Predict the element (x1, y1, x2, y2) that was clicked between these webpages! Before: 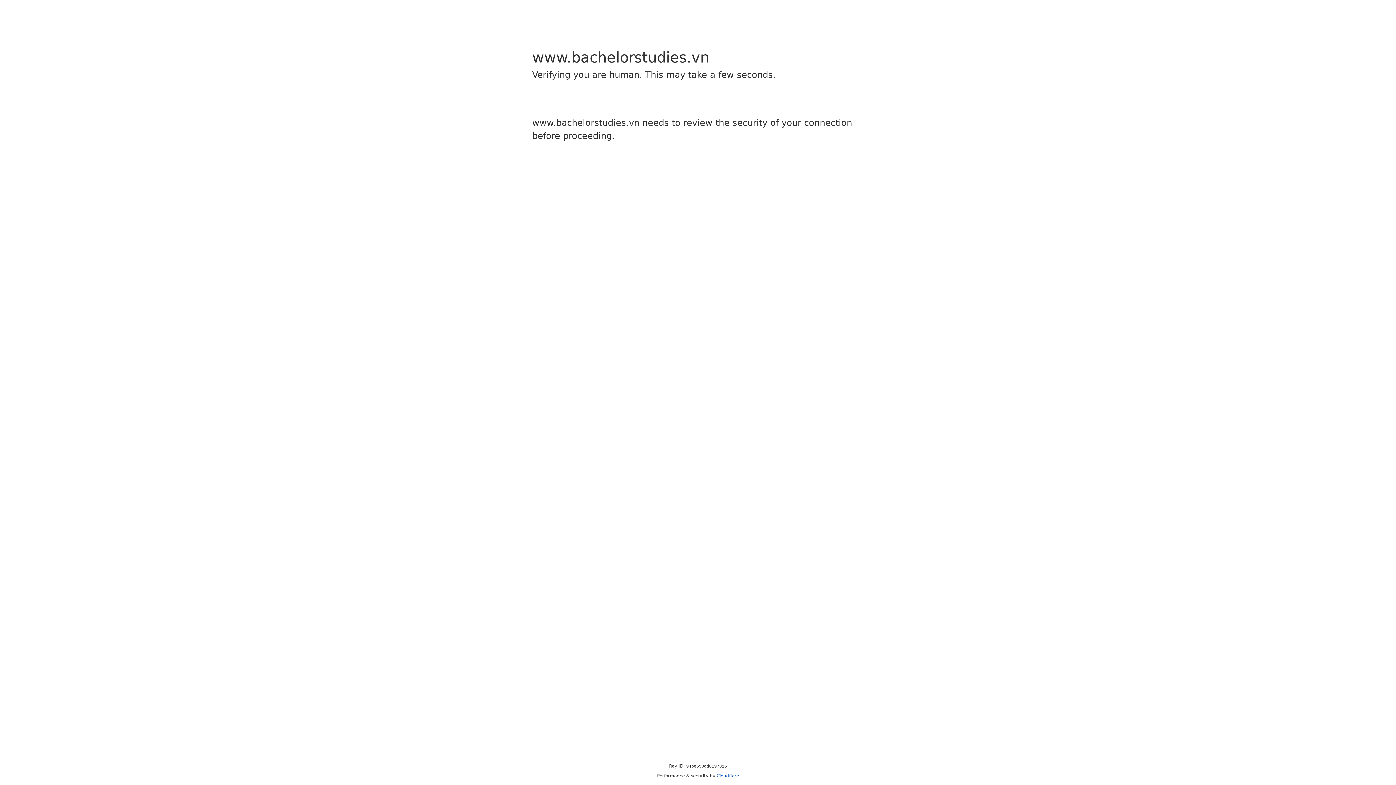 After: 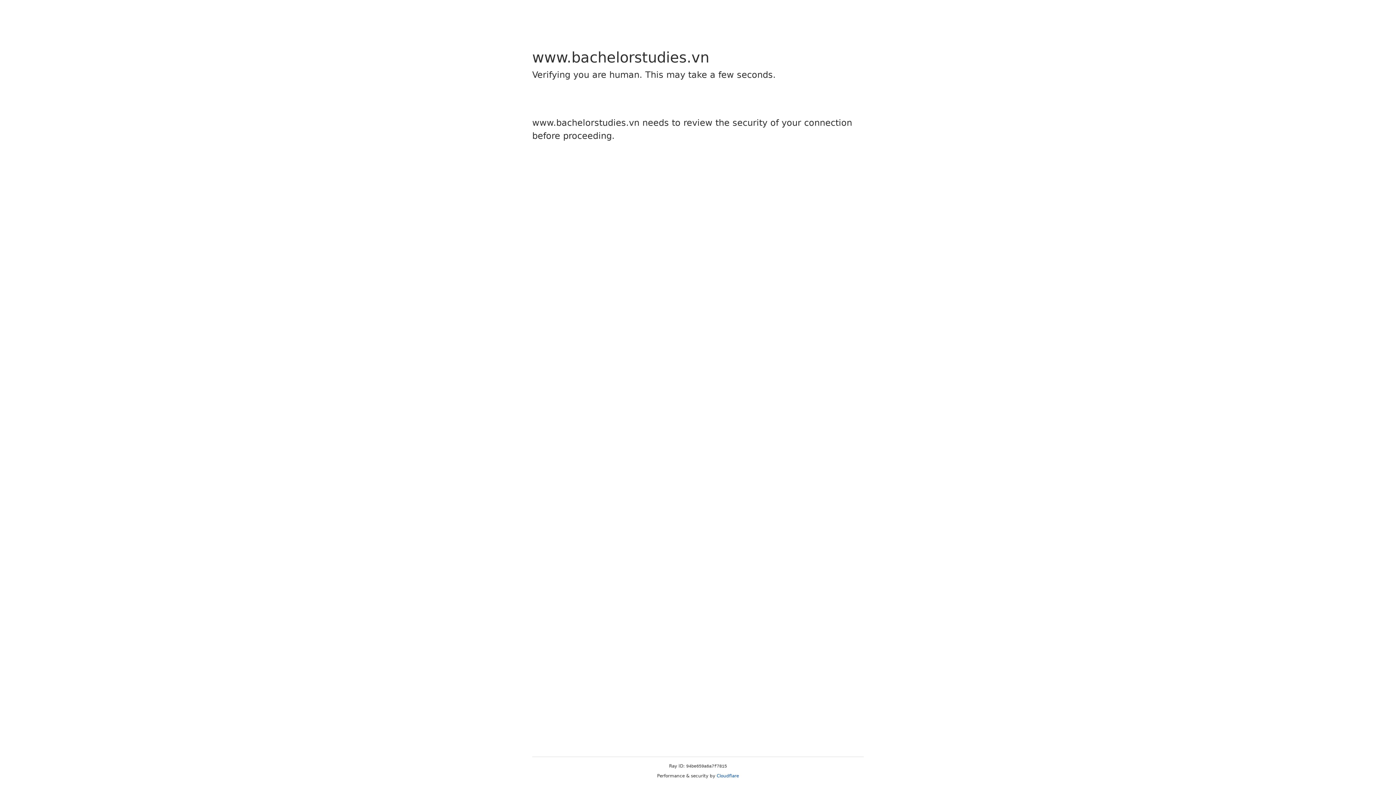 Action: bbox: (716, 773, 739, 778) label: Cloudflare